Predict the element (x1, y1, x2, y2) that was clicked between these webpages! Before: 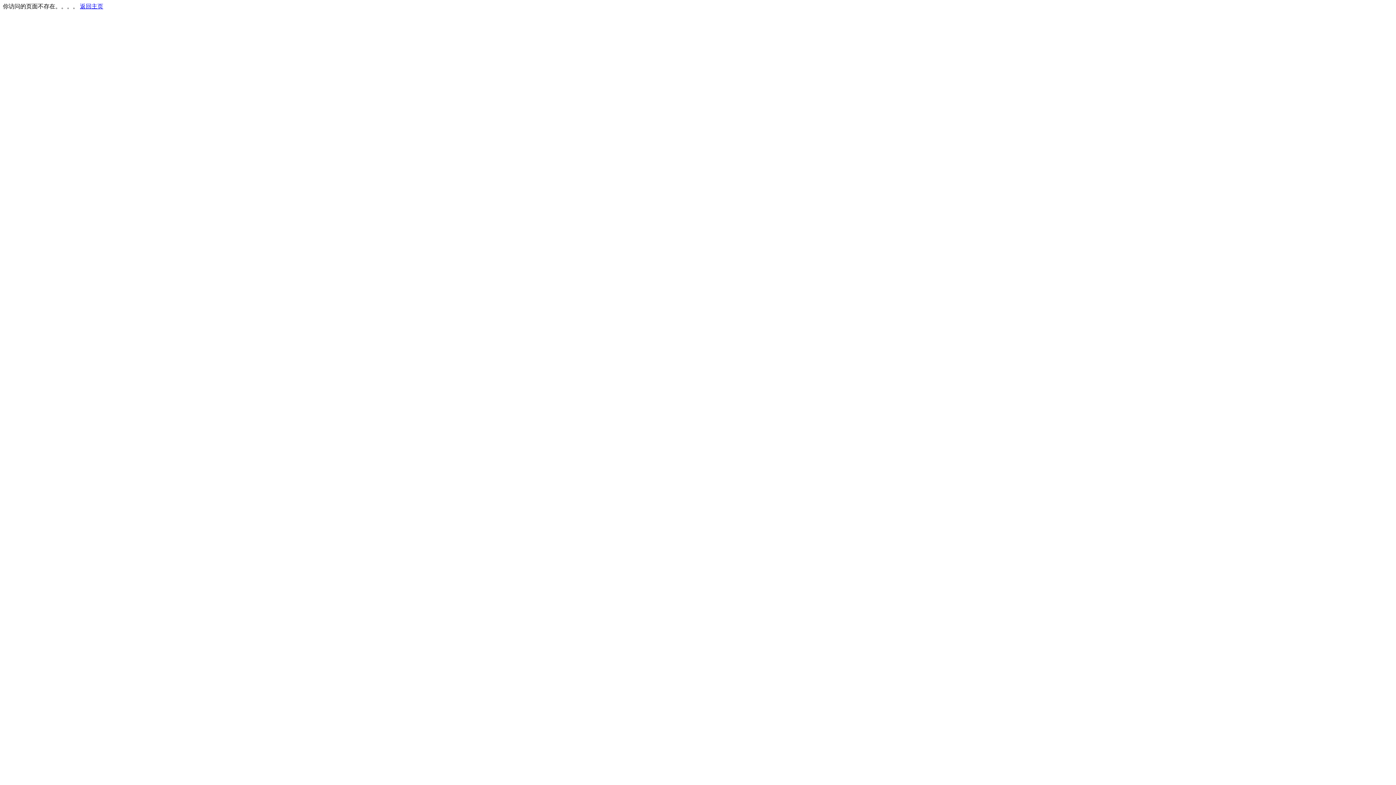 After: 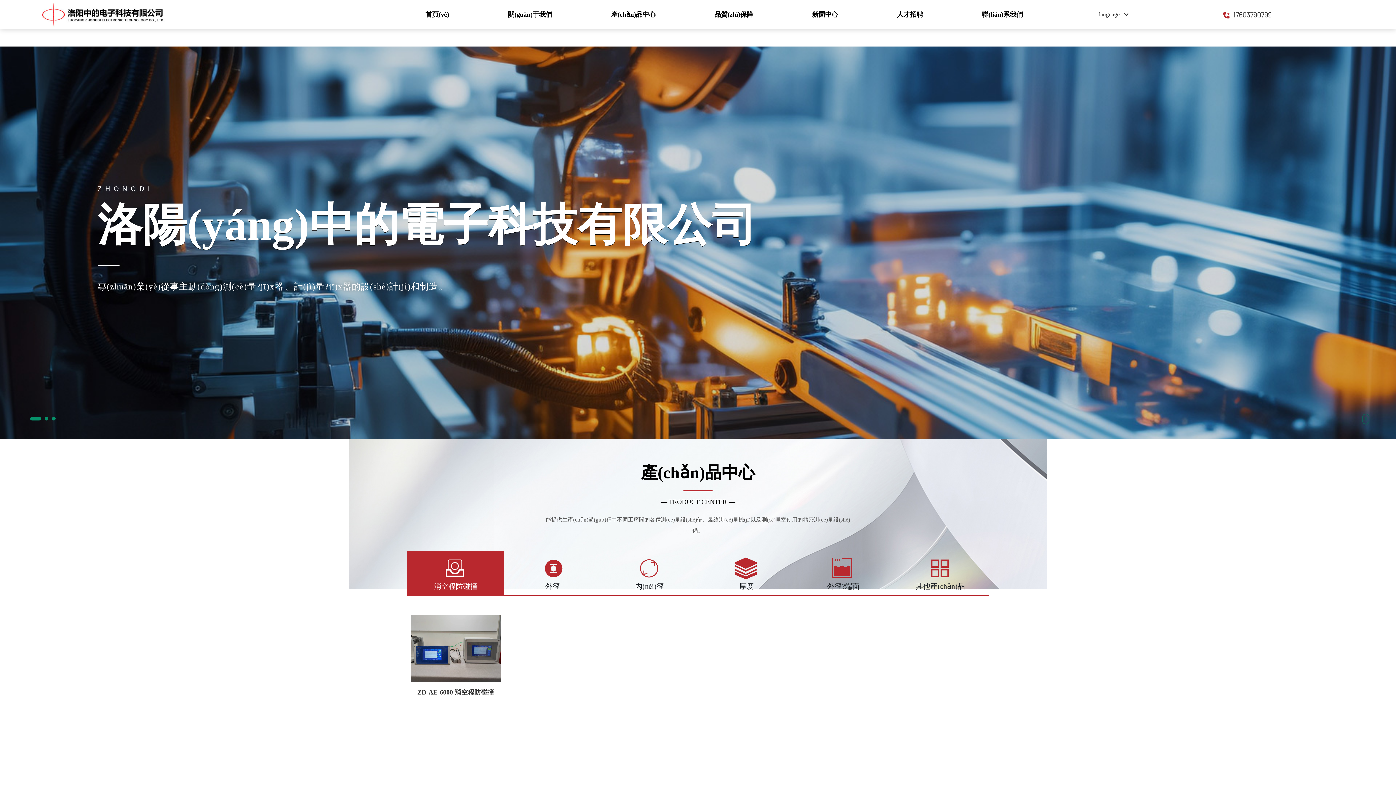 Action: label: 返回主页 bbox: (80, 3, 103, 9)